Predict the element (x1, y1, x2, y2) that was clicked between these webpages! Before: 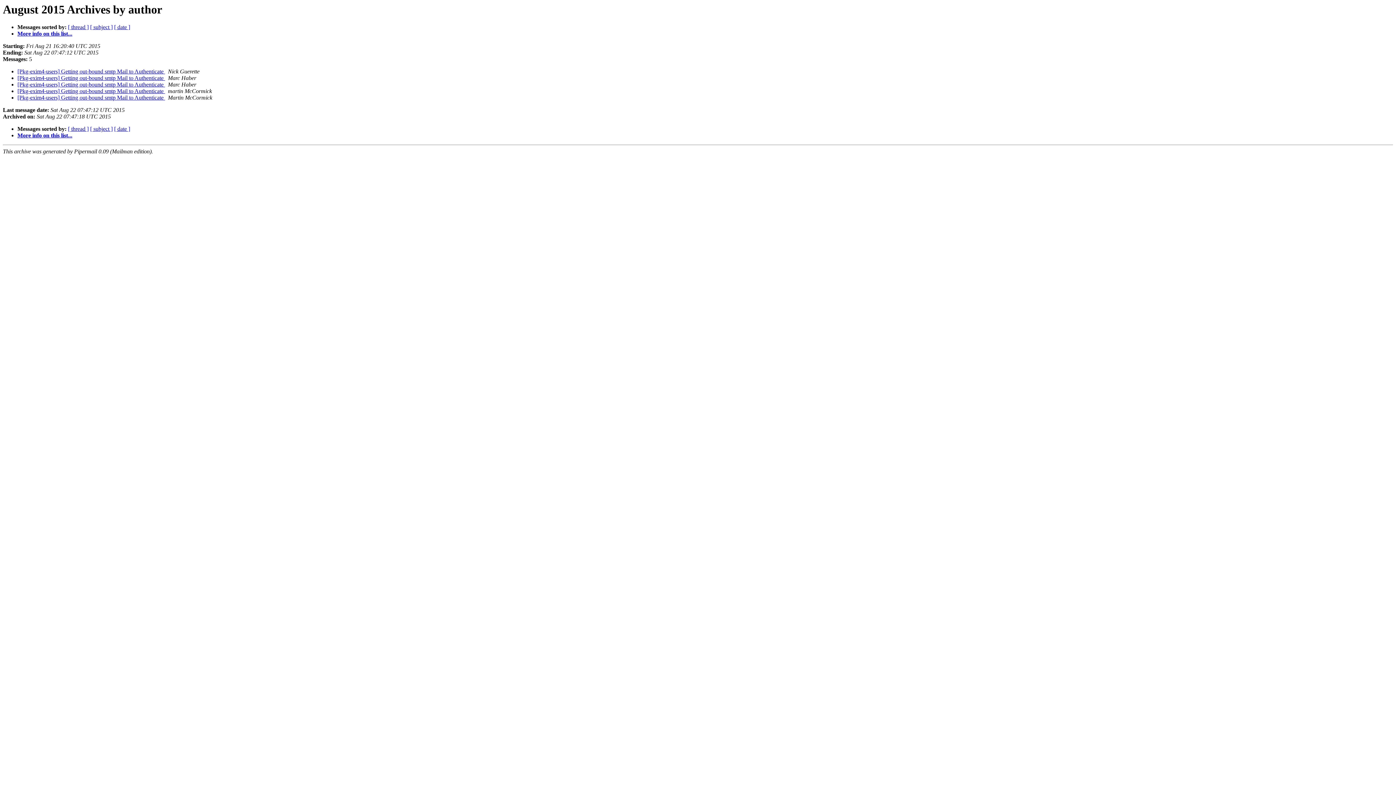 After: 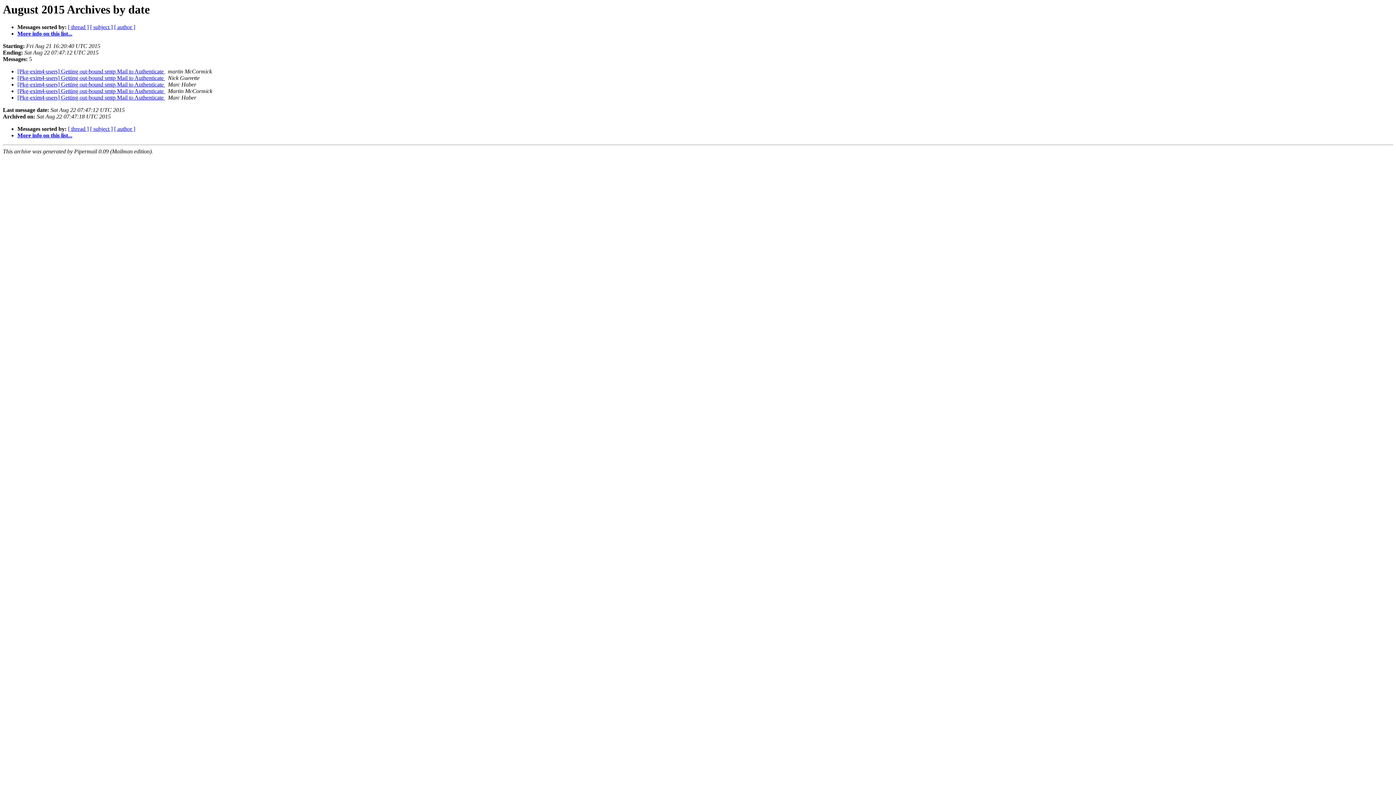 Action: label: [ date ] bbox: (114, 24, 130, 30)